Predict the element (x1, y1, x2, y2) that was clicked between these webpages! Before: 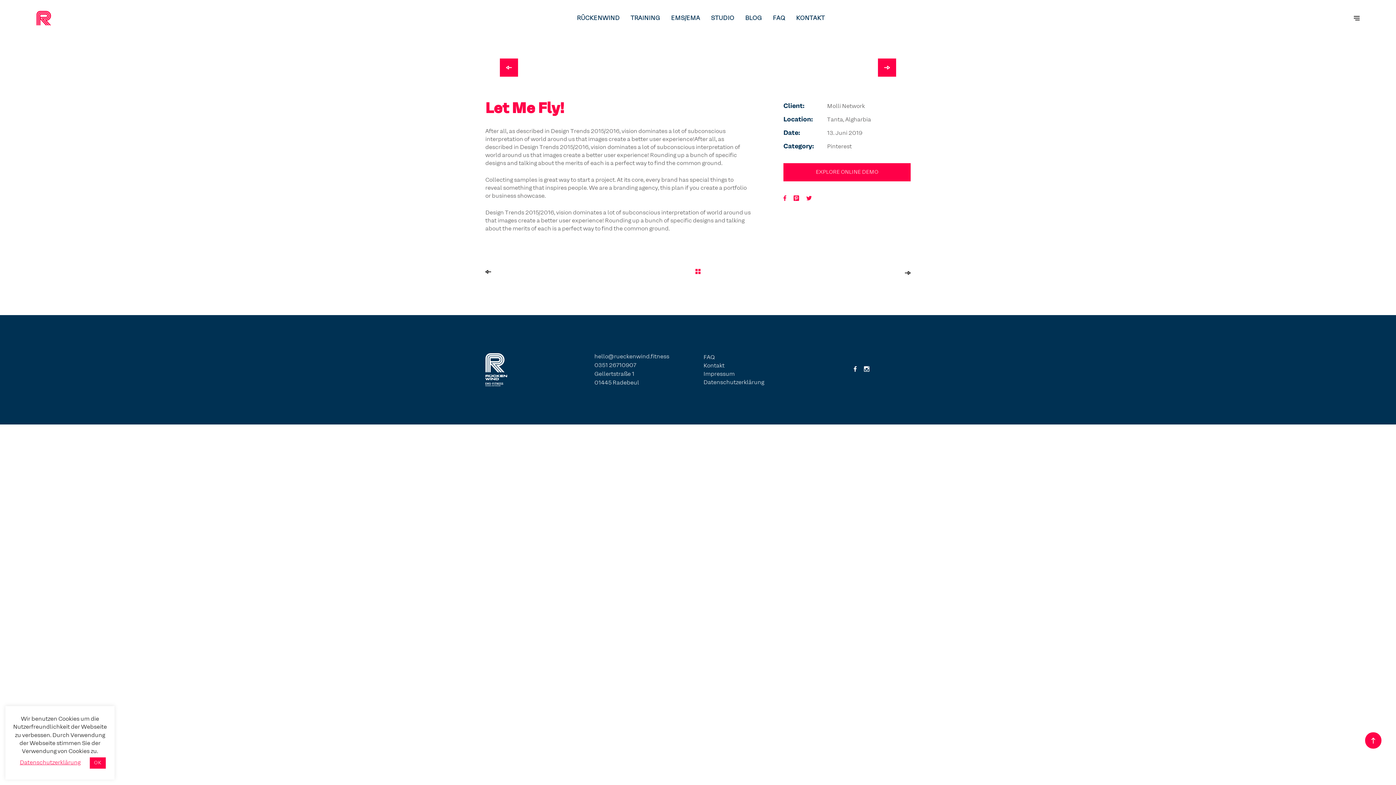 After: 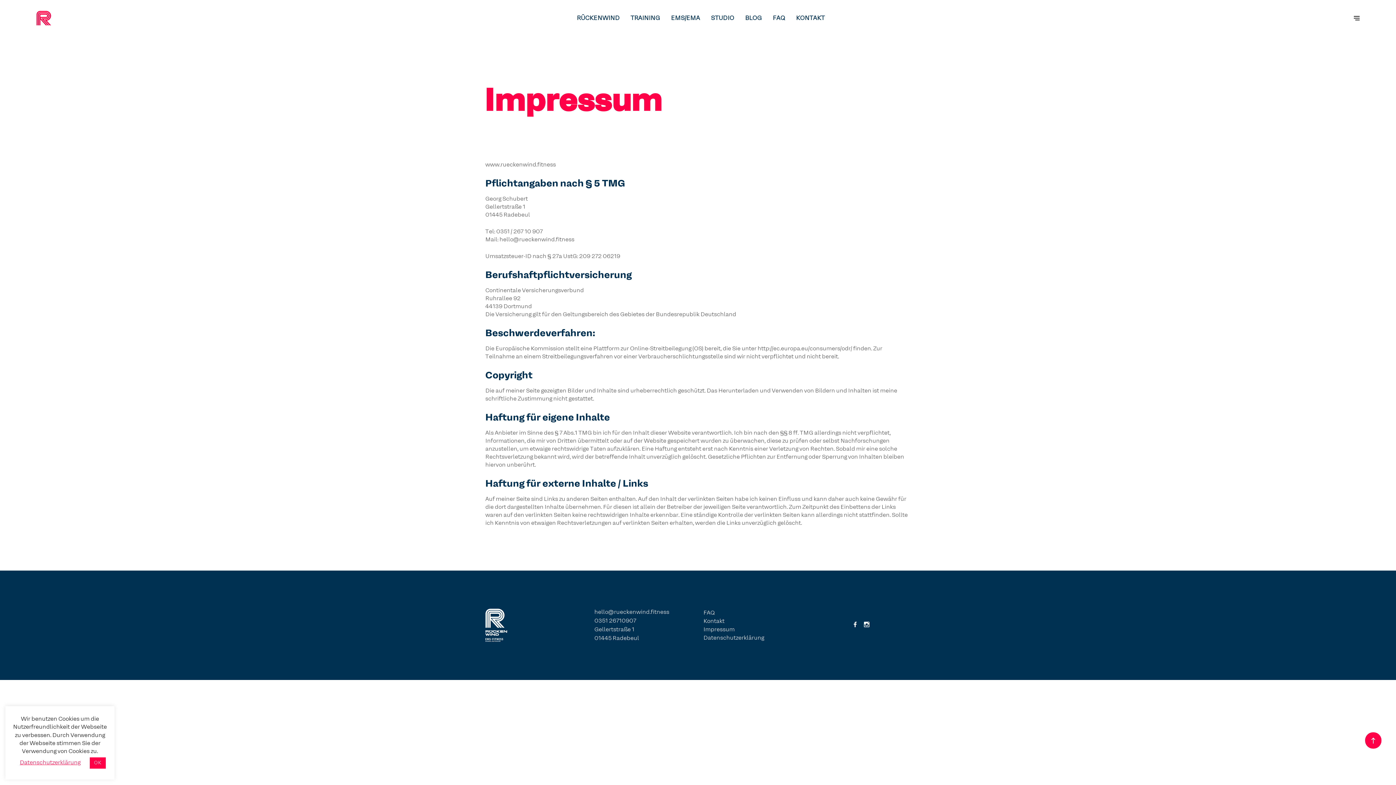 Action: bbox: (703, 371, 734, 376) label: Impressum